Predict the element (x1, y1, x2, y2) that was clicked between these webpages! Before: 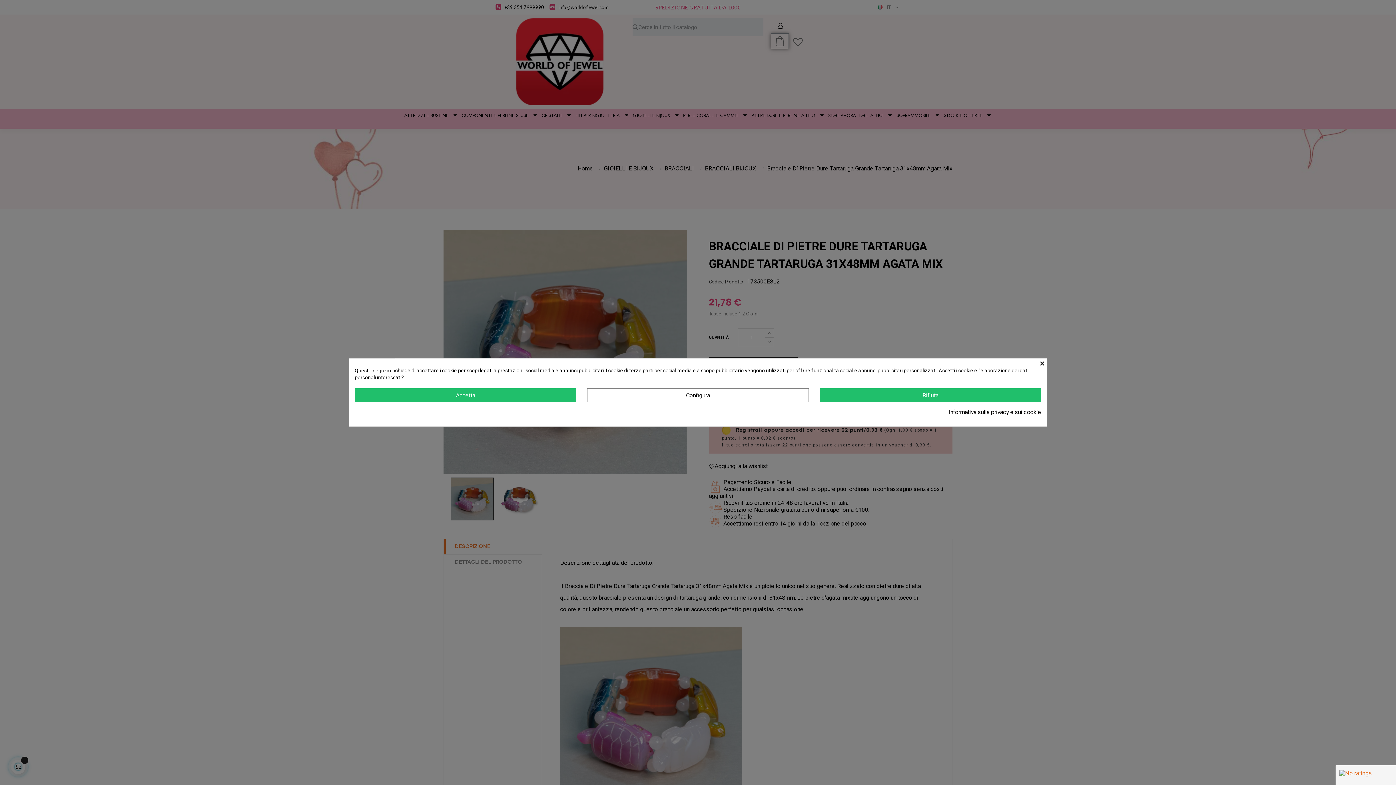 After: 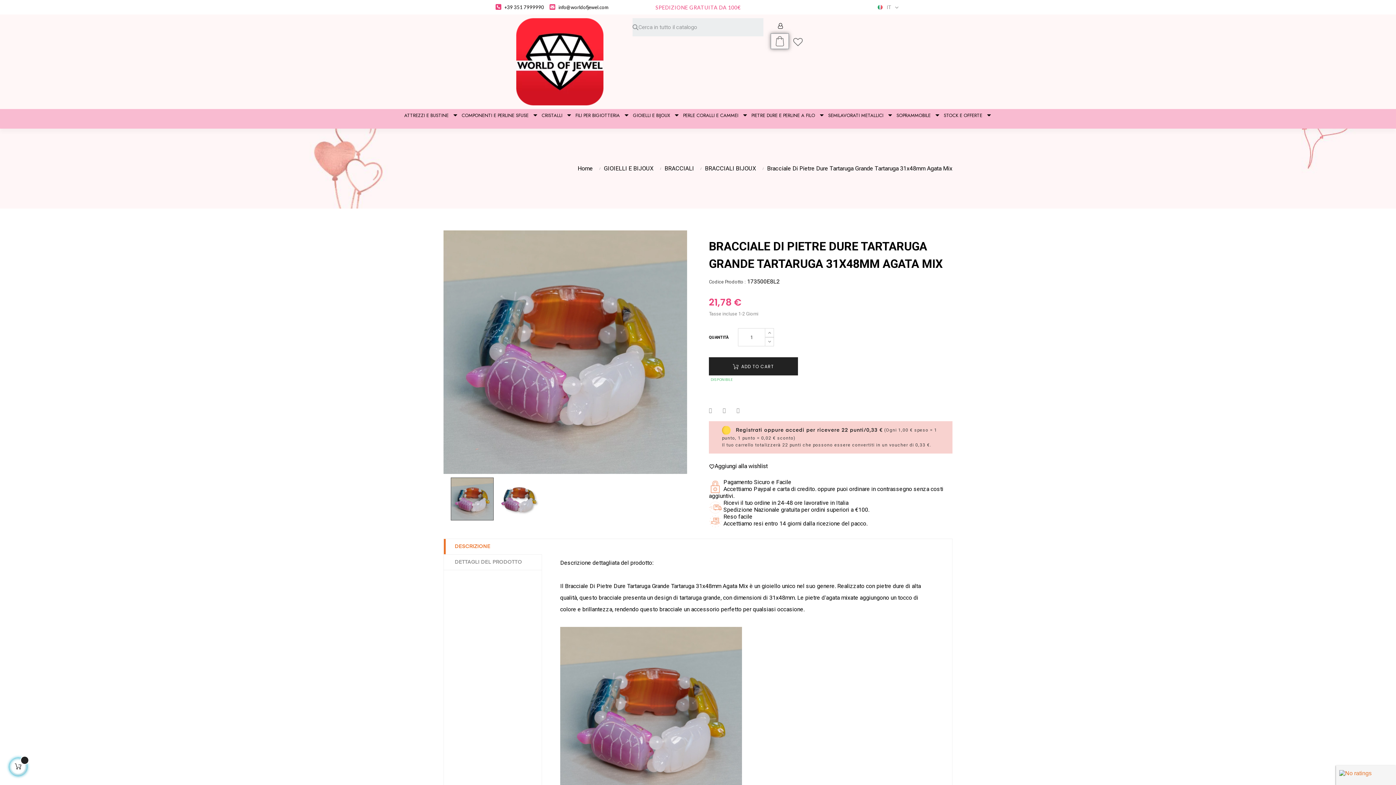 Action: label: Rifiuta bbox: (819, 388, 1041, 402)